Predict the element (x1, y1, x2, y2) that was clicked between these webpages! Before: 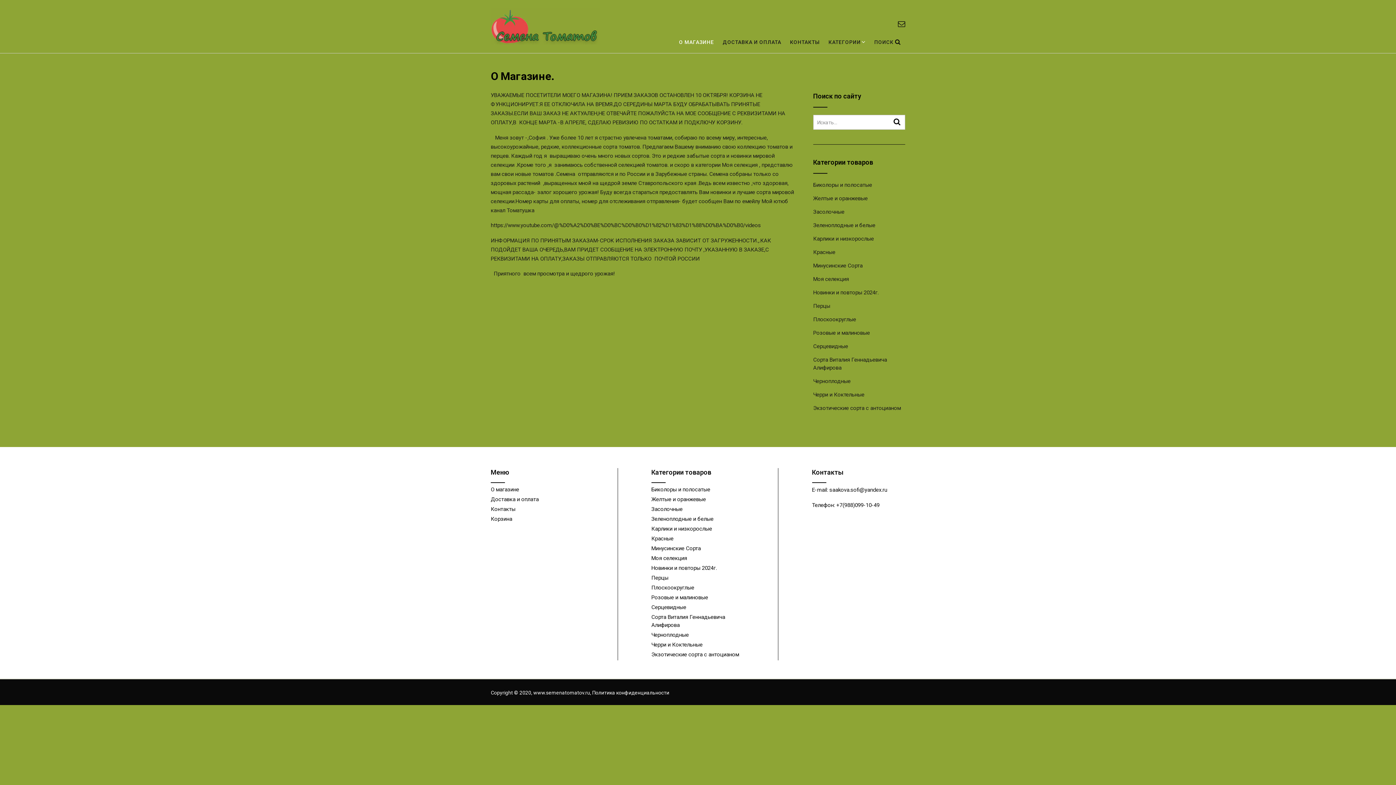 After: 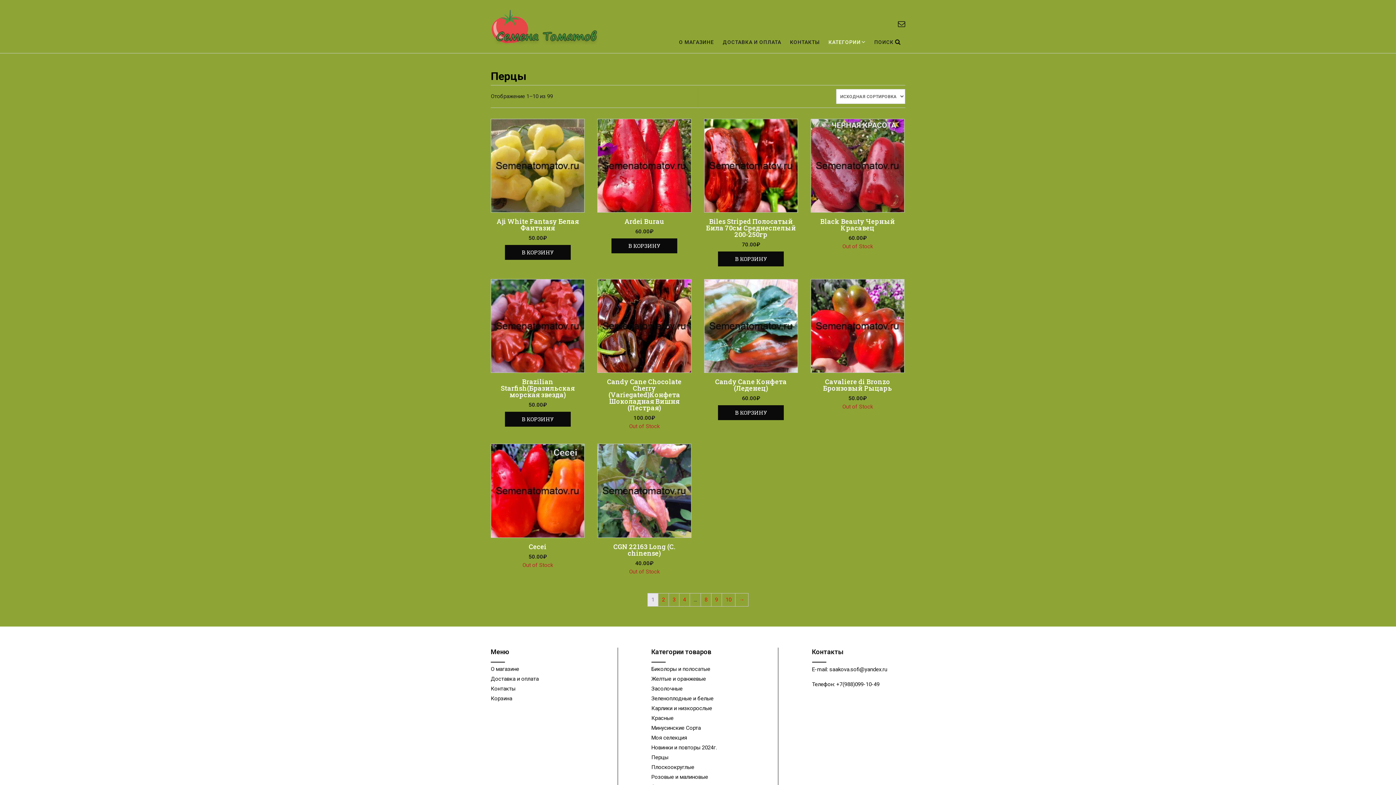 Action: bbox: (651, 574, 668, 581) label: Перцы